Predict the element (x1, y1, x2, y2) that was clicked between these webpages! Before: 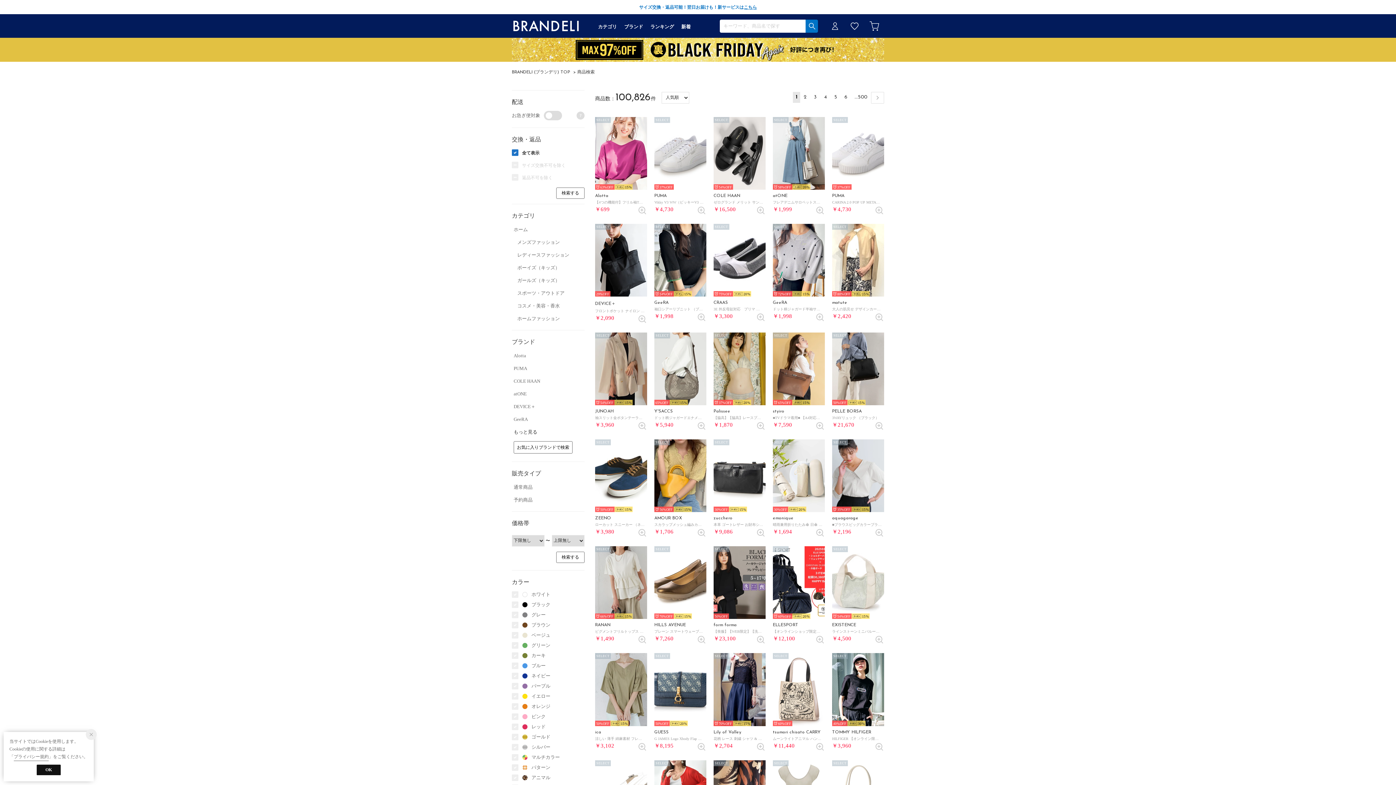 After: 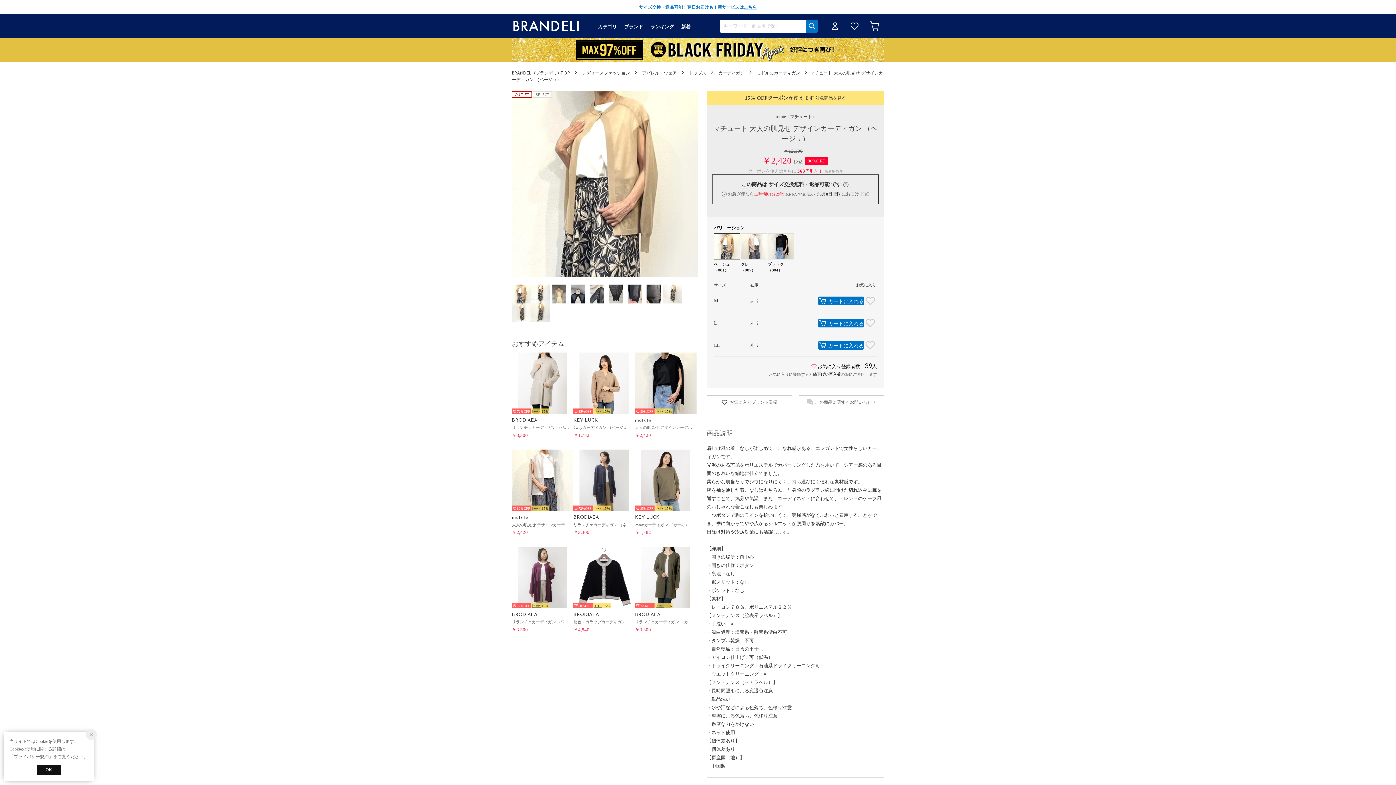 Action: label: SELECT
80%
15

matute

大人の肌見せ デザインカーディガン （ベージュ）

￥2,420 bbox: (832, 223, 884, 319)